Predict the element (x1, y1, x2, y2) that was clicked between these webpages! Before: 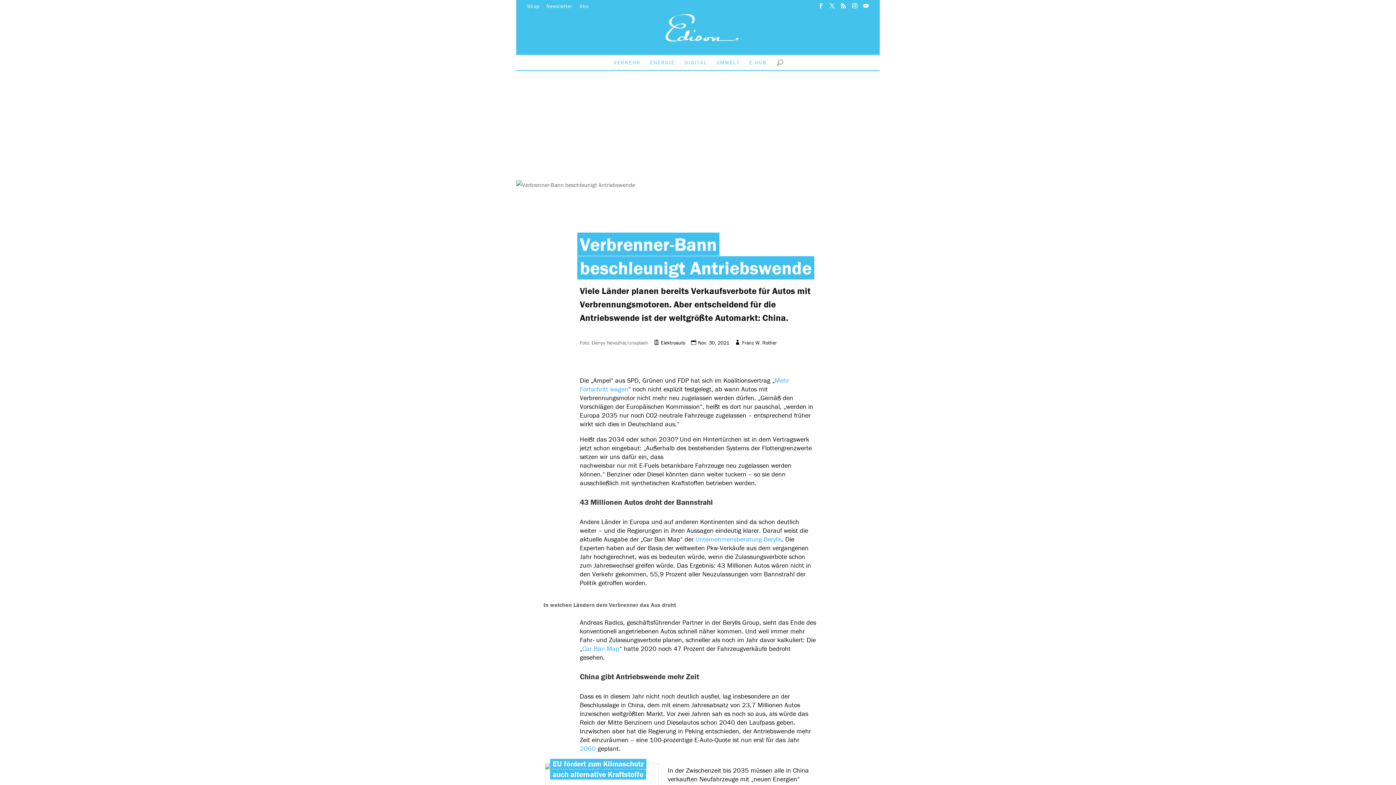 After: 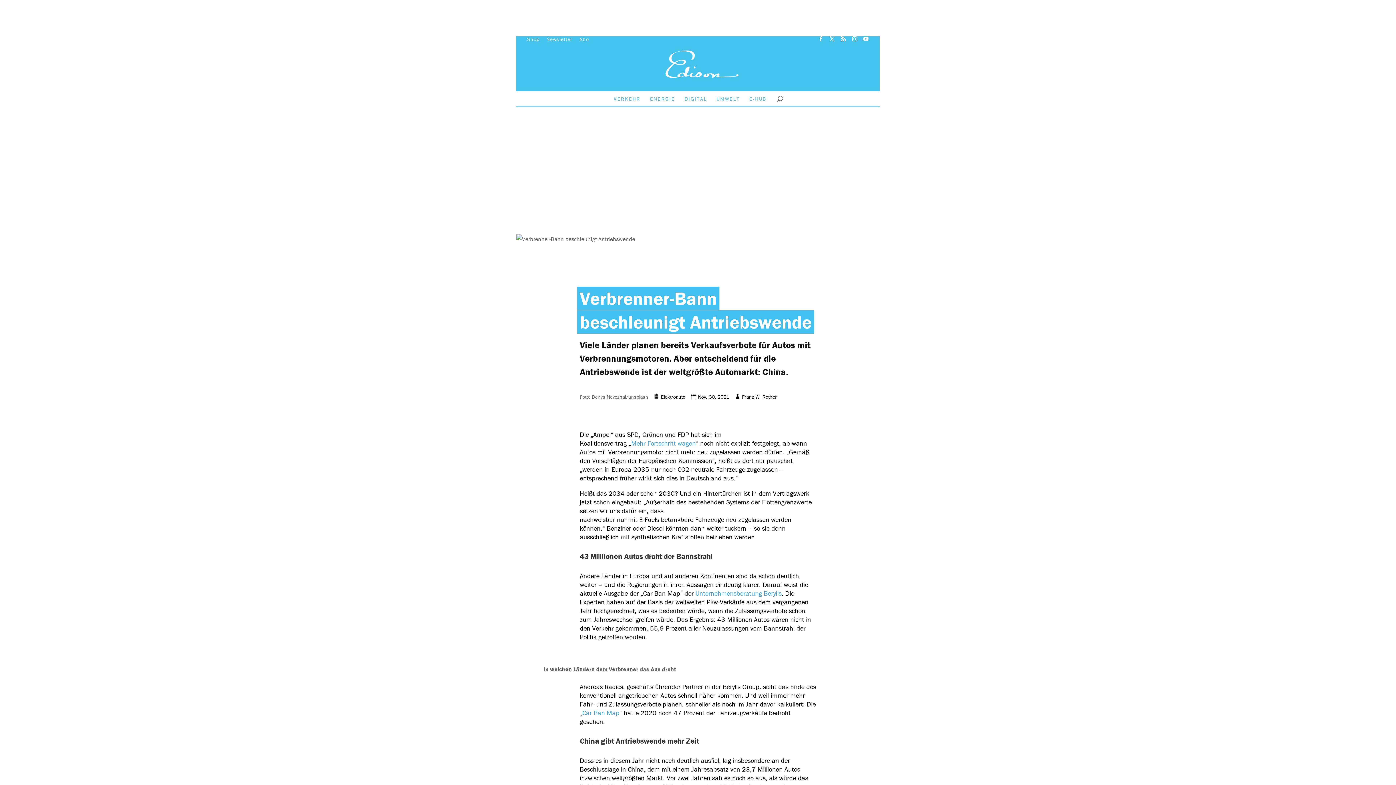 Action: bbox: (818, 3, 824, 12)